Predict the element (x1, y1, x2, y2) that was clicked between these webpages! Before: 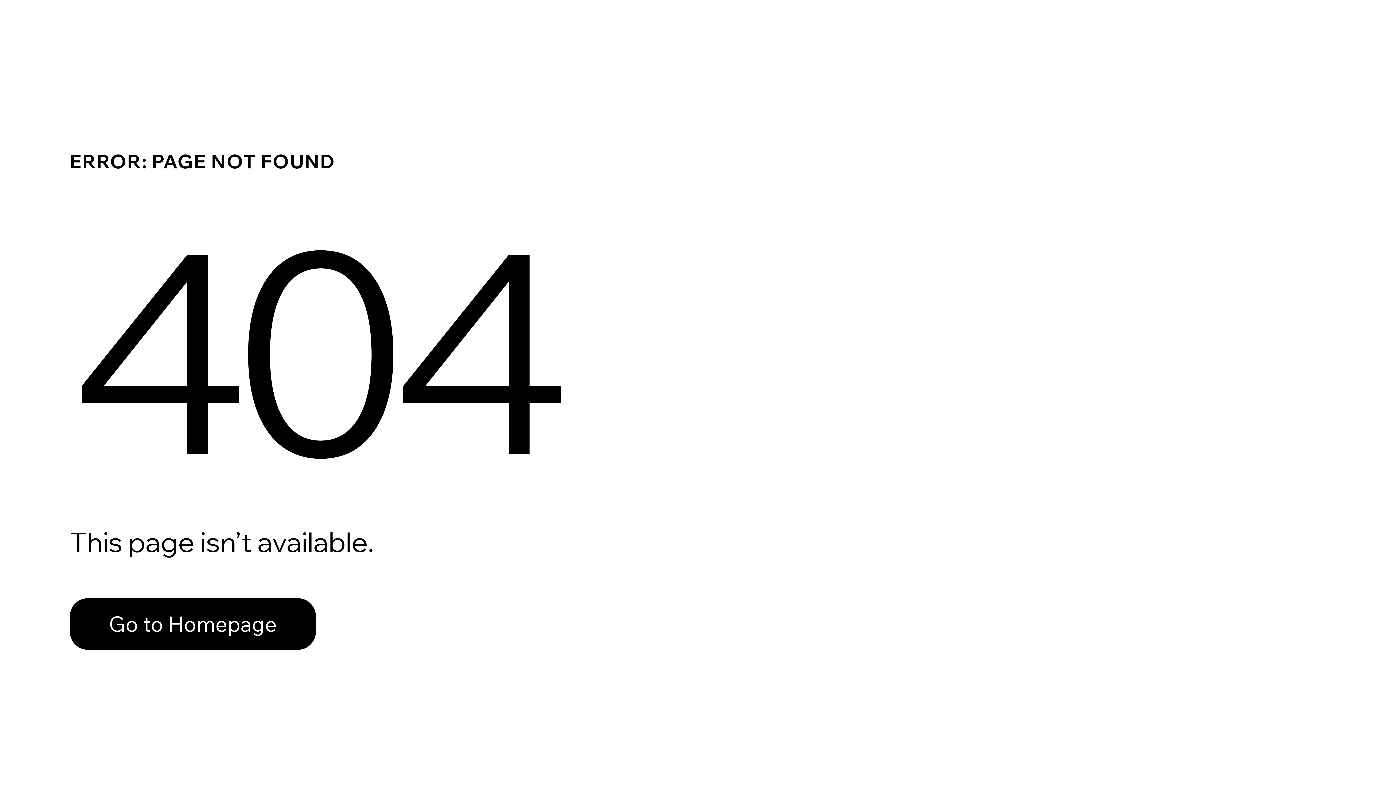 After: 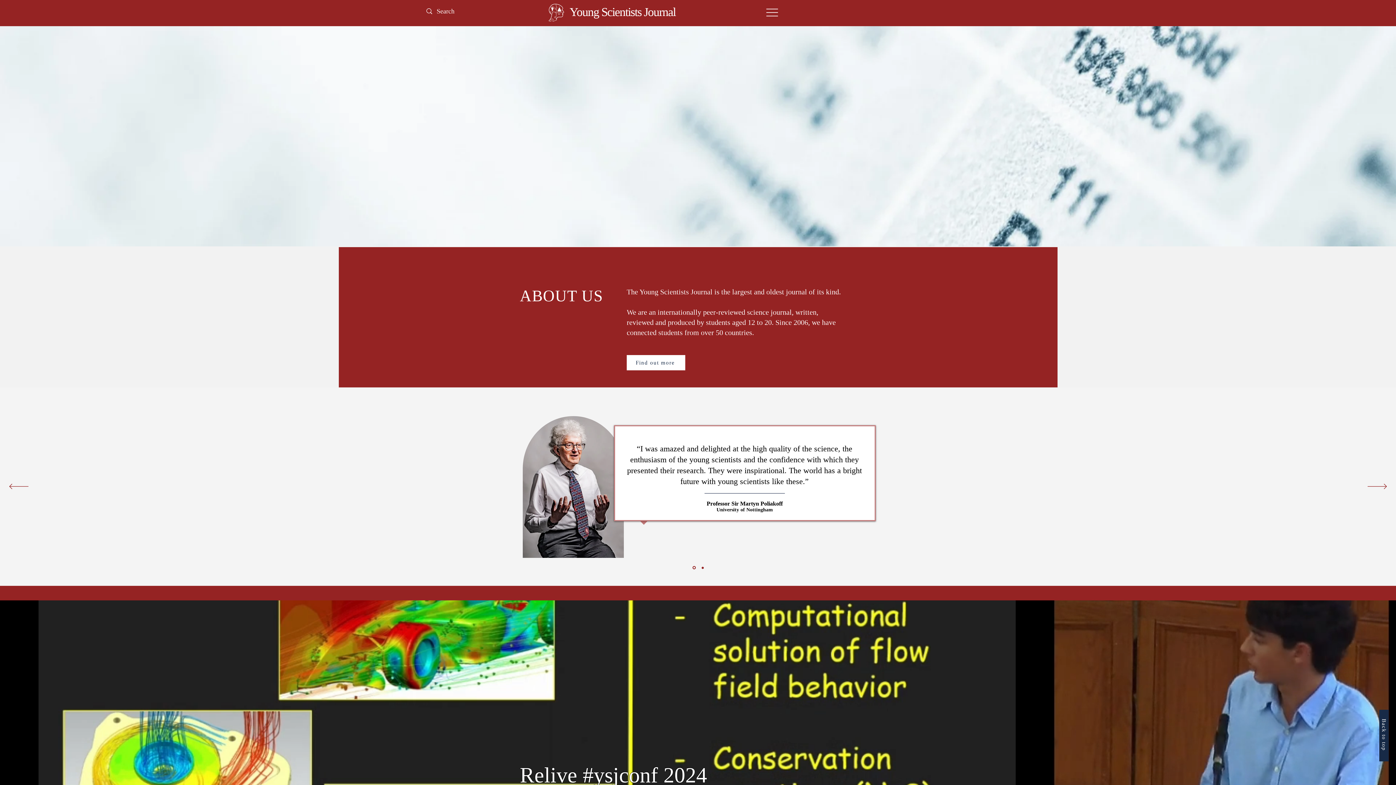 Action: label: Go to Homepage bbox: (69, 598, 316, 650)